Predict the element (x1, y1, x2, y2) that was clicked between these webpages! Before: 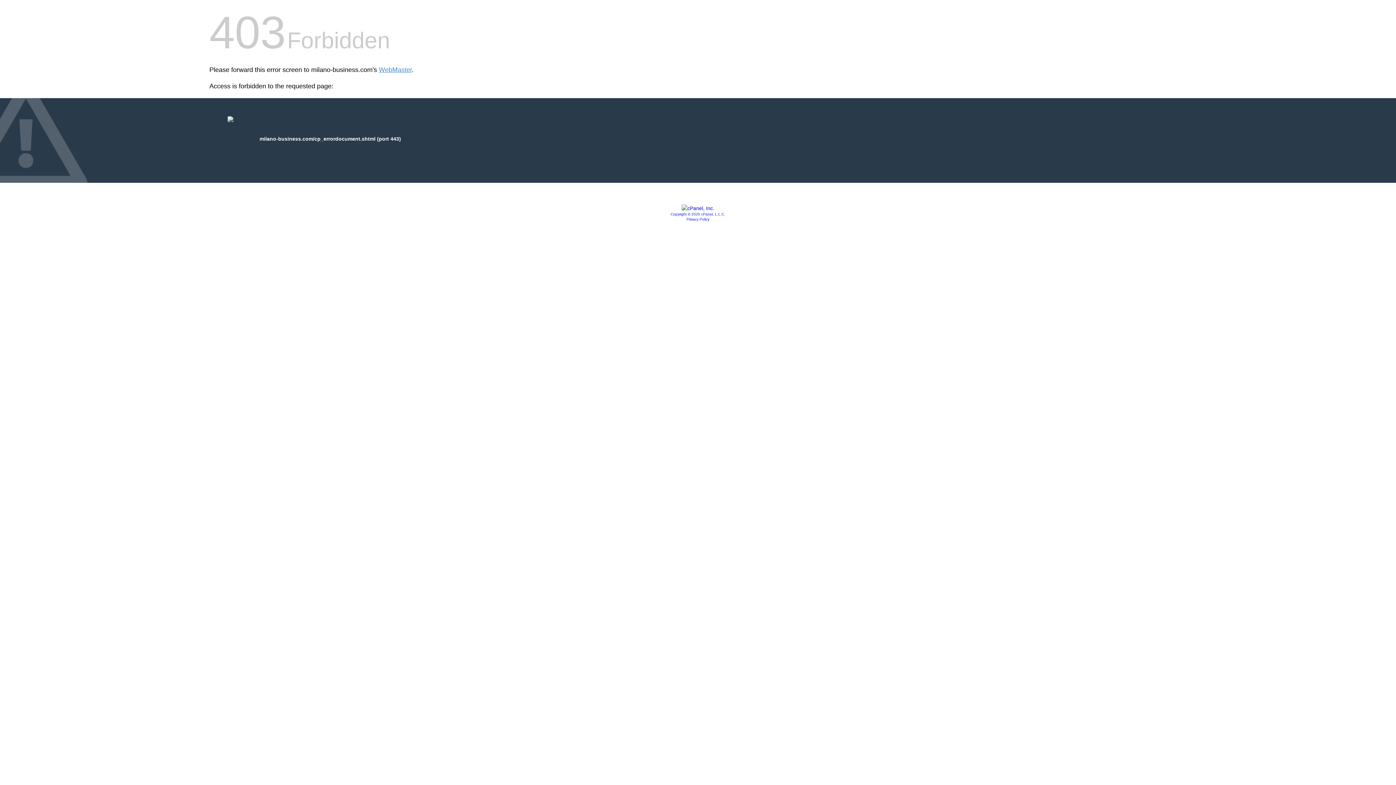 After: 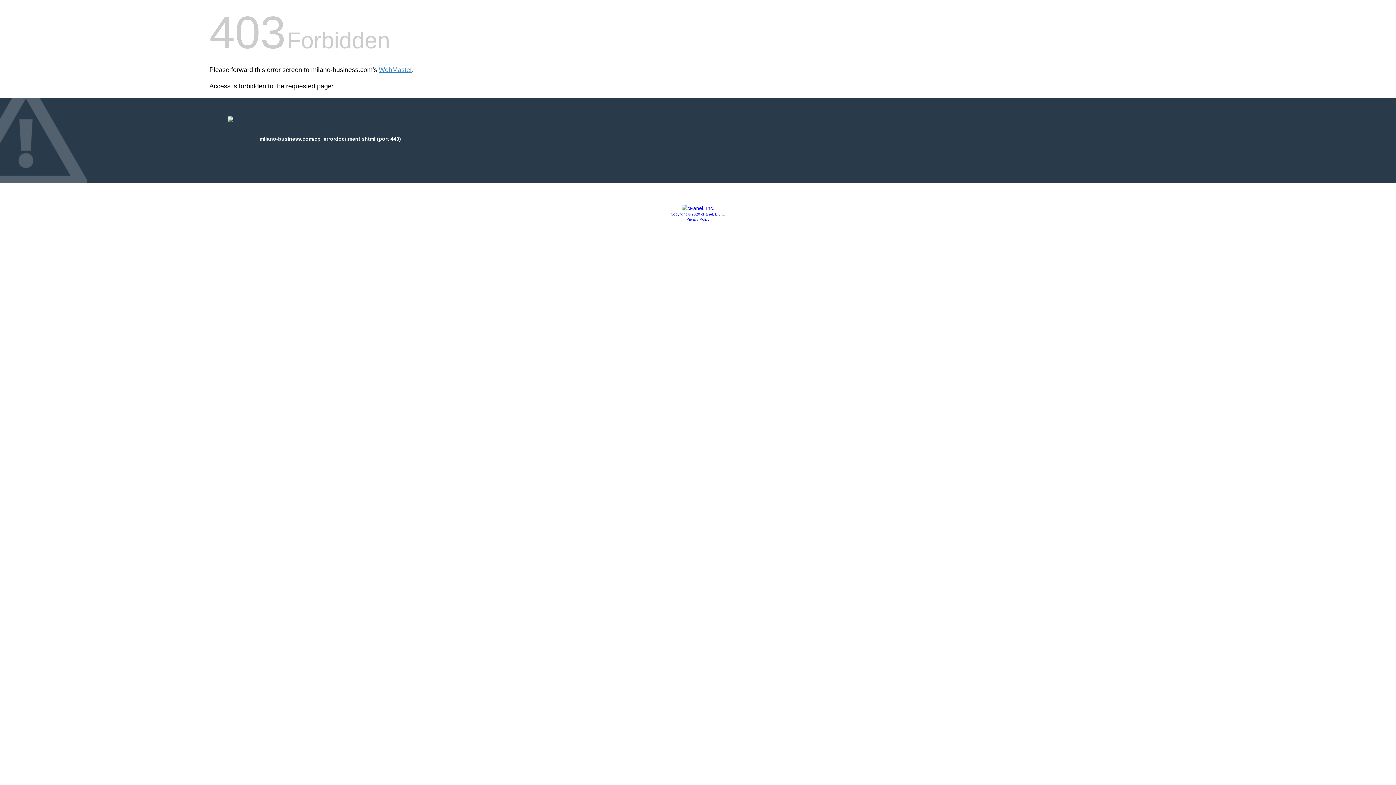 Action: label: Privacy Policy bbox: (686, 217, 709, 221)